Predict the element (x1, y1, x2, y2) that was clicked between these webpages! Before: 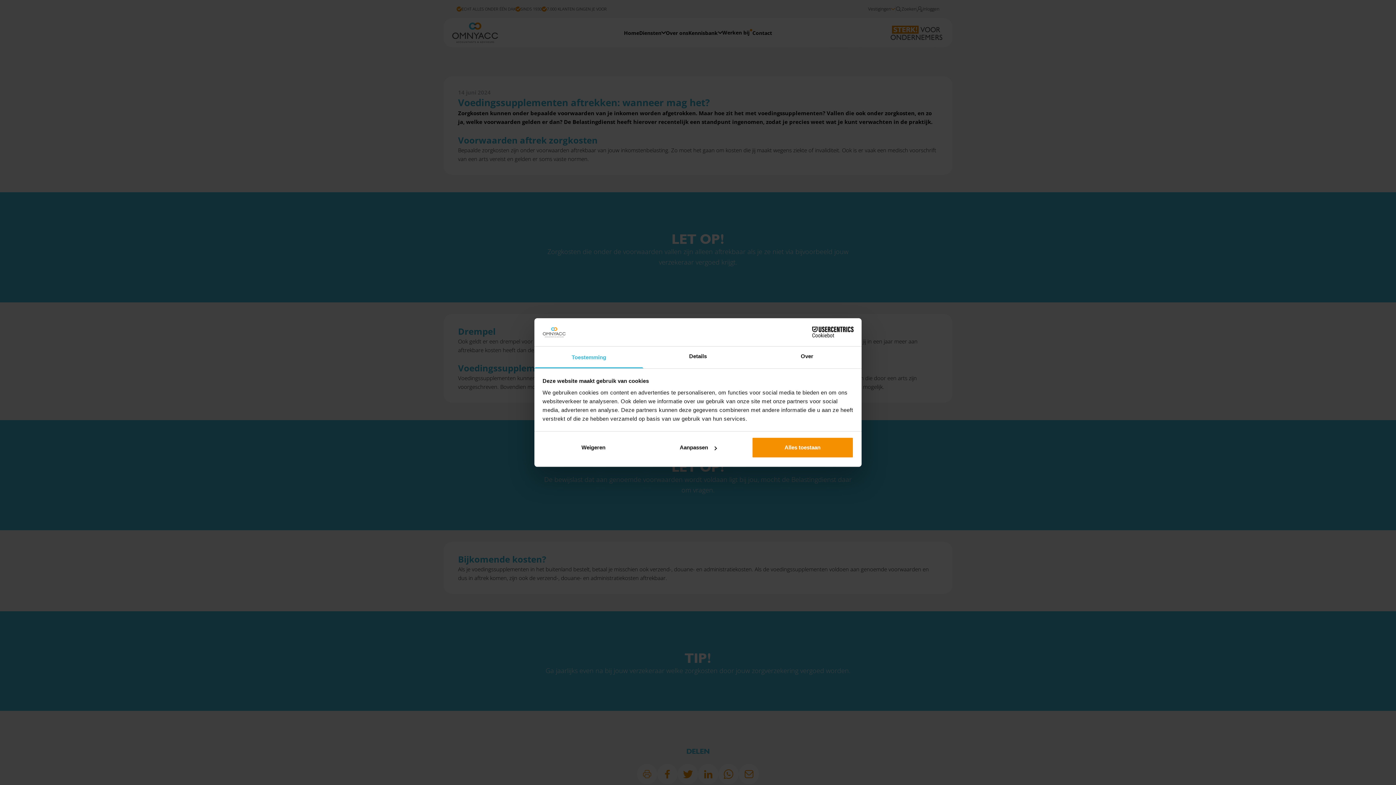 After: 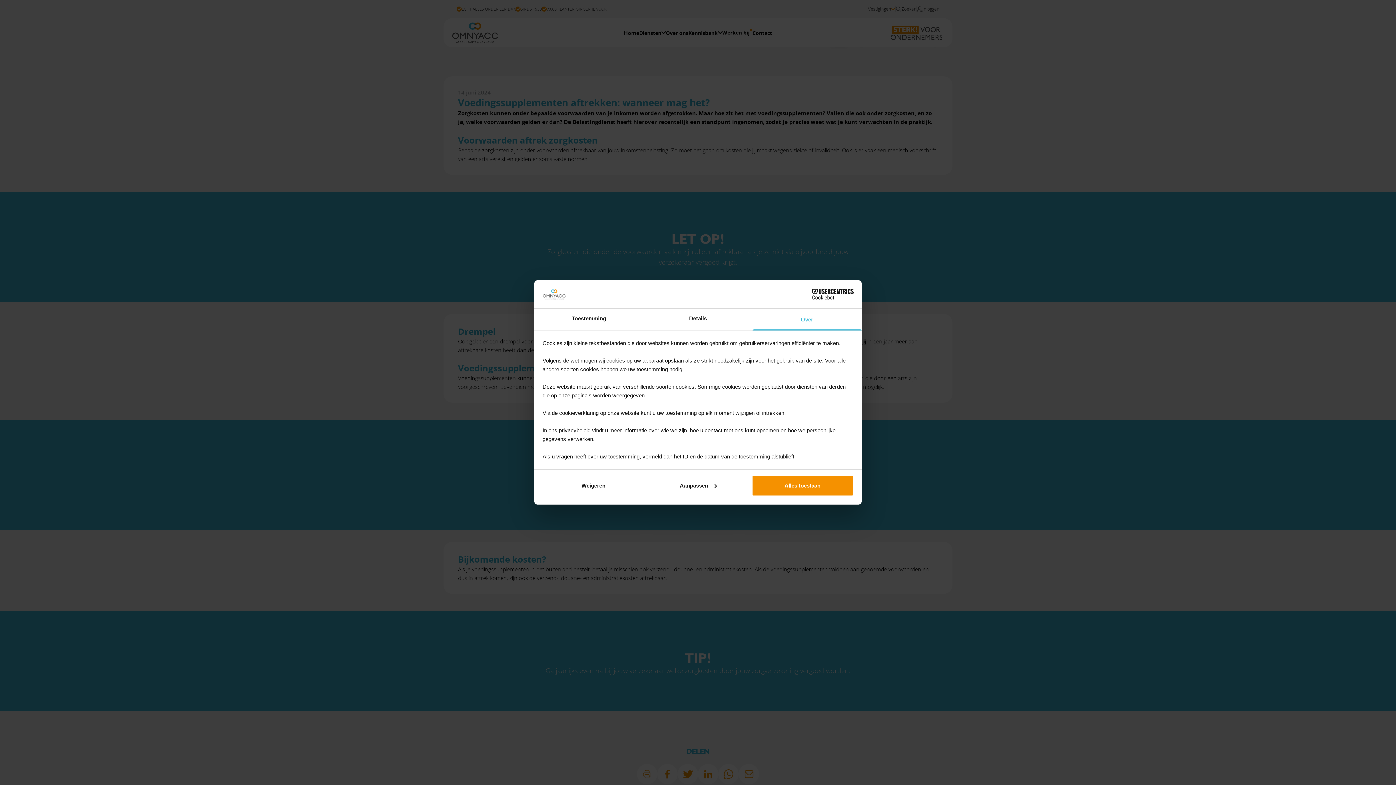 Action: label: Over bbox: (752, 346, 861, 368)